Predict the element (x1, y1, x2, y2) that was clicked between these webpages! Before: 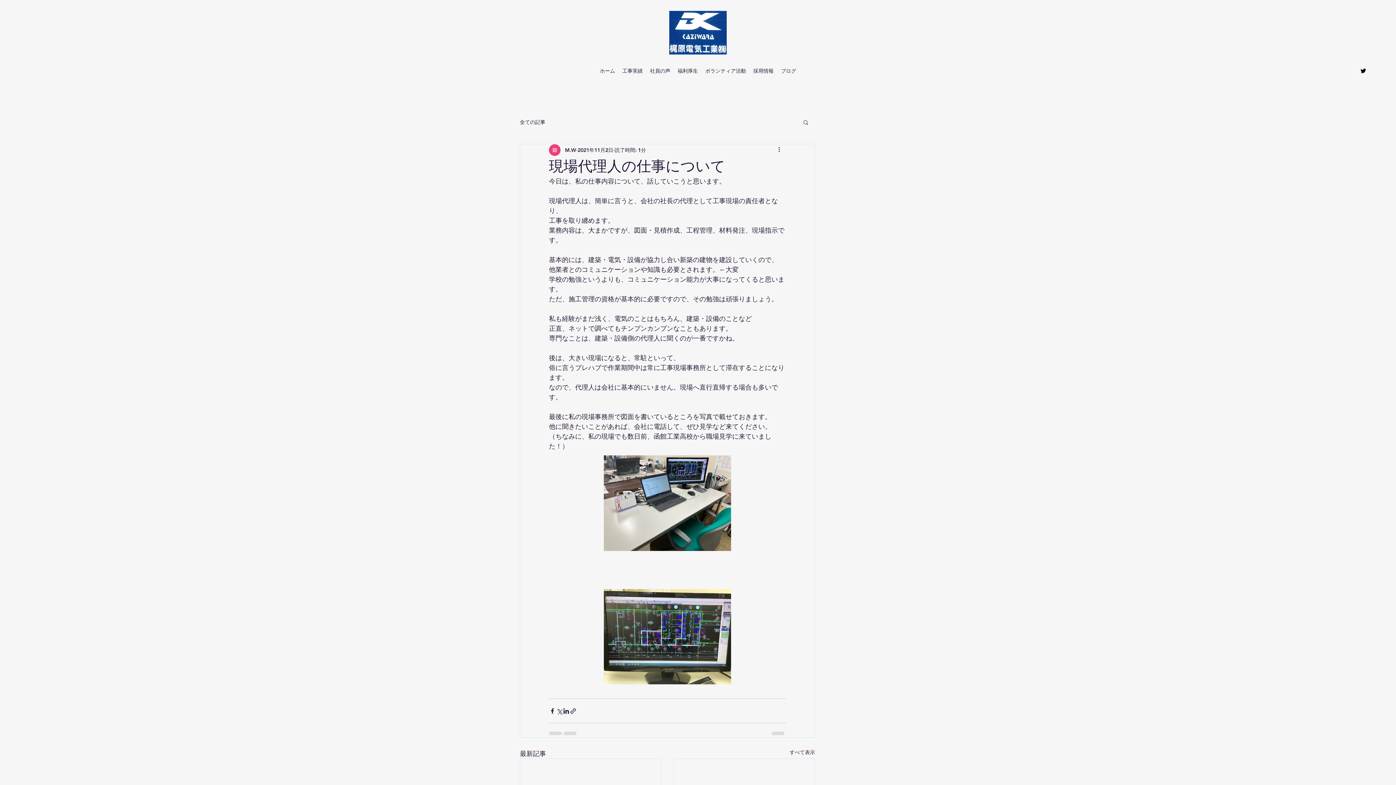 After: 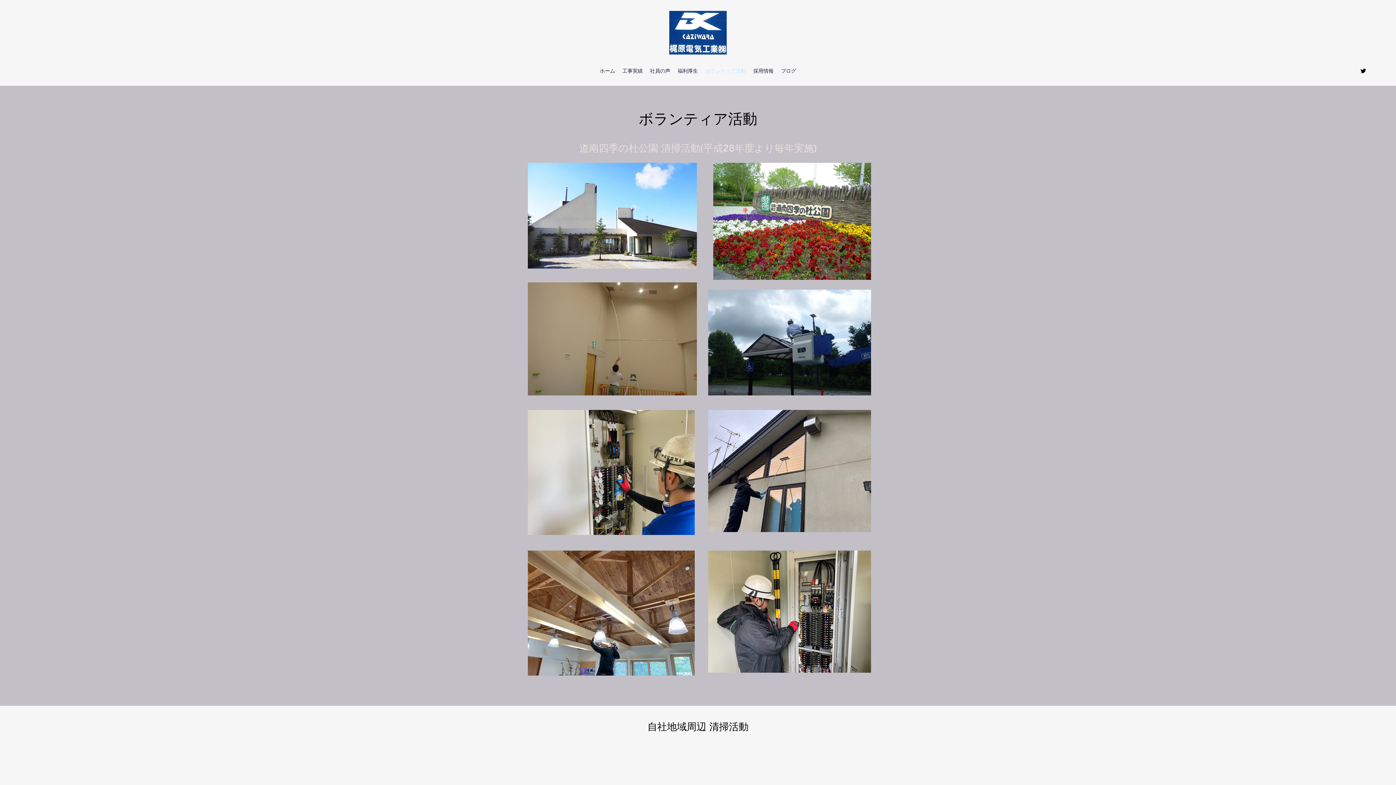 Action: bbox: (701, 65, 749, 76) label: ボランティア活動